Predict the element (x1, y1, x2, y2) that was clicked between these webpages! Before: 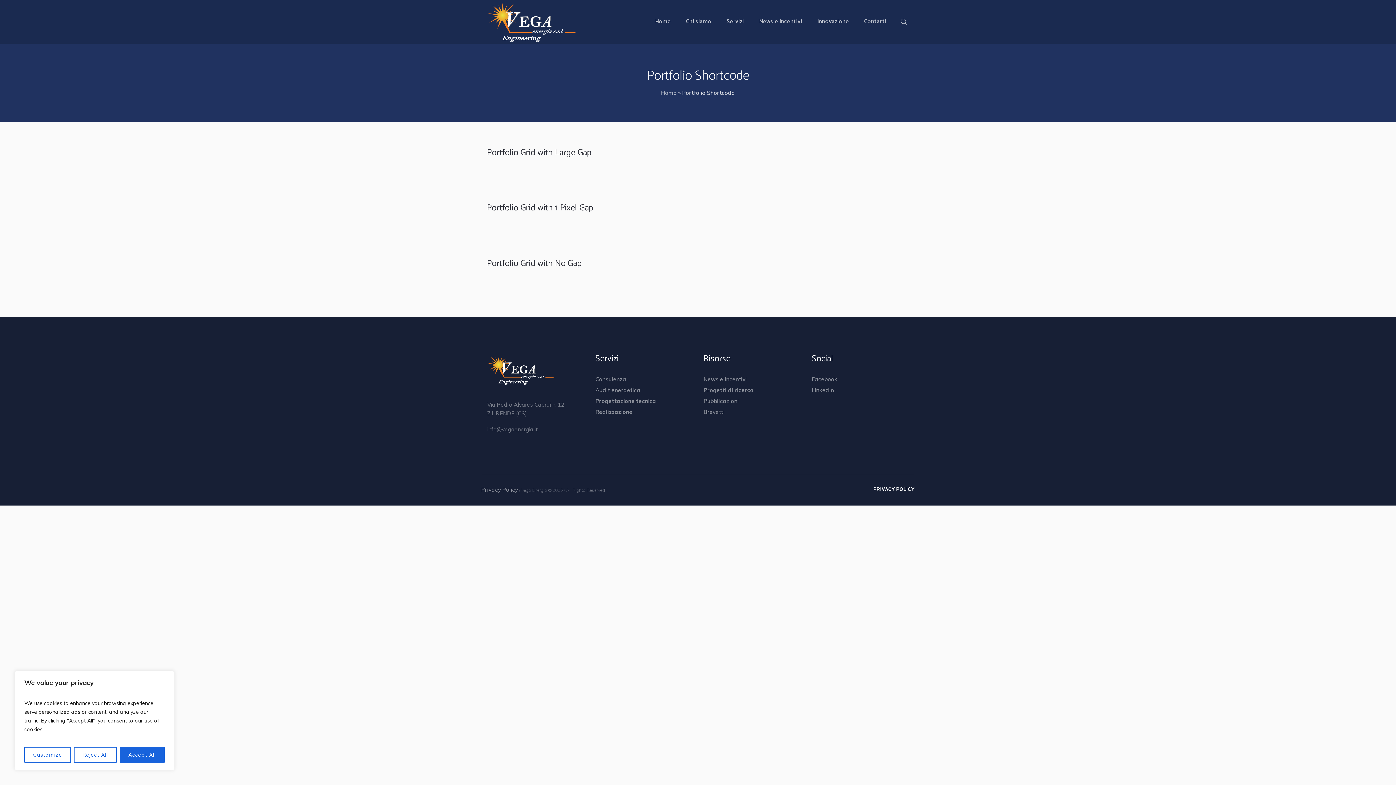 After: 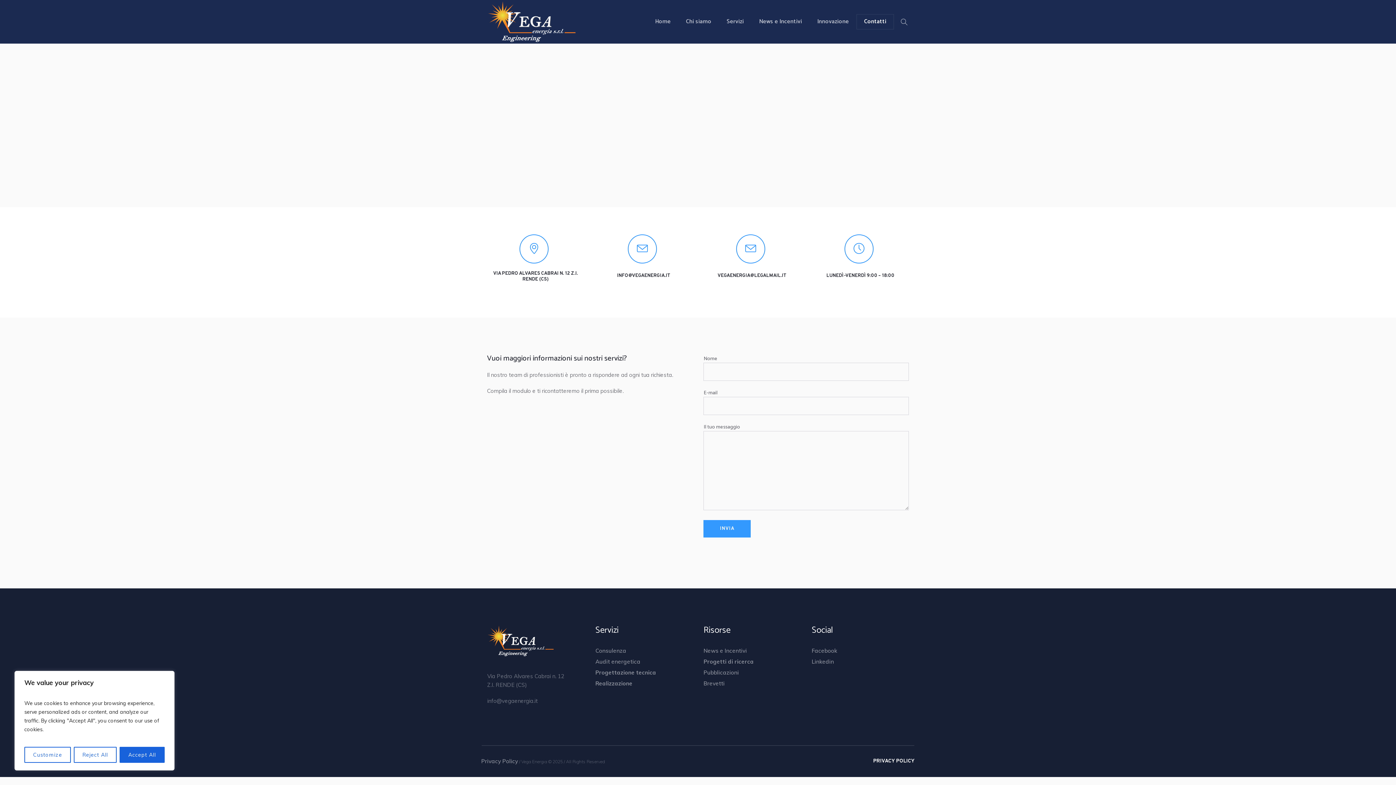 Action: bbox: (856, 14, 894, 29) label: Contatti